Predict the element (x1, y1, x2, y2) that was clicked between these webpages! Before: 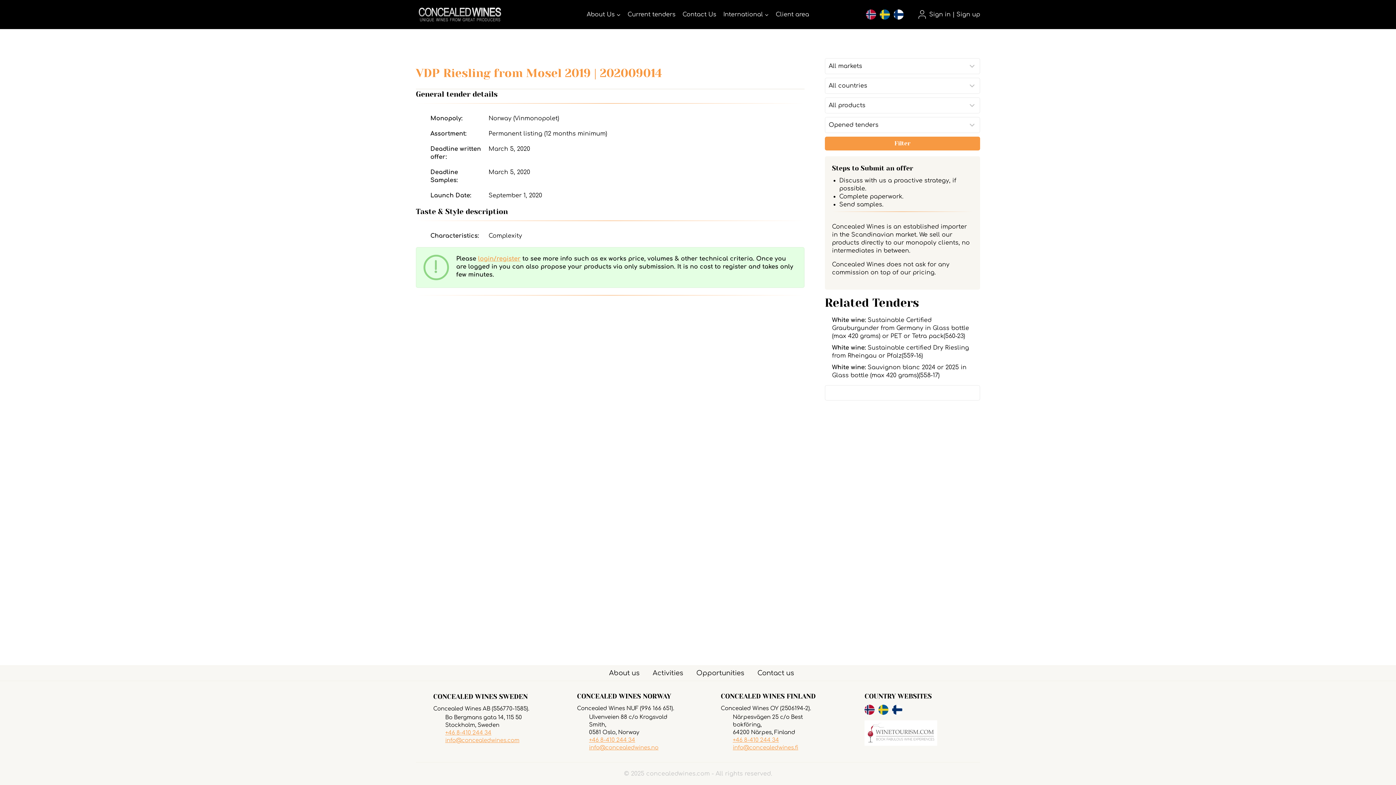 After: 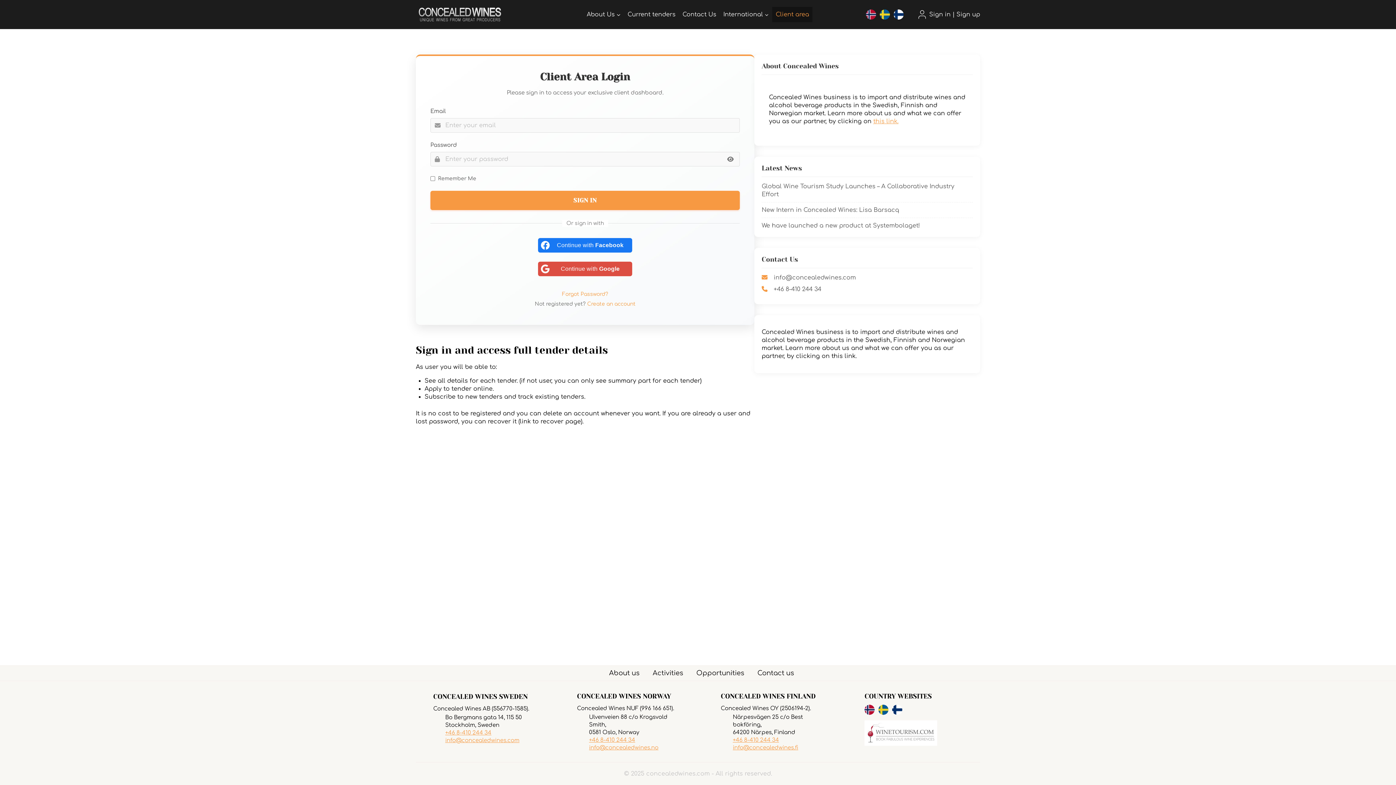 Action: label: Client area bbox: (772, 7, 812, 22)